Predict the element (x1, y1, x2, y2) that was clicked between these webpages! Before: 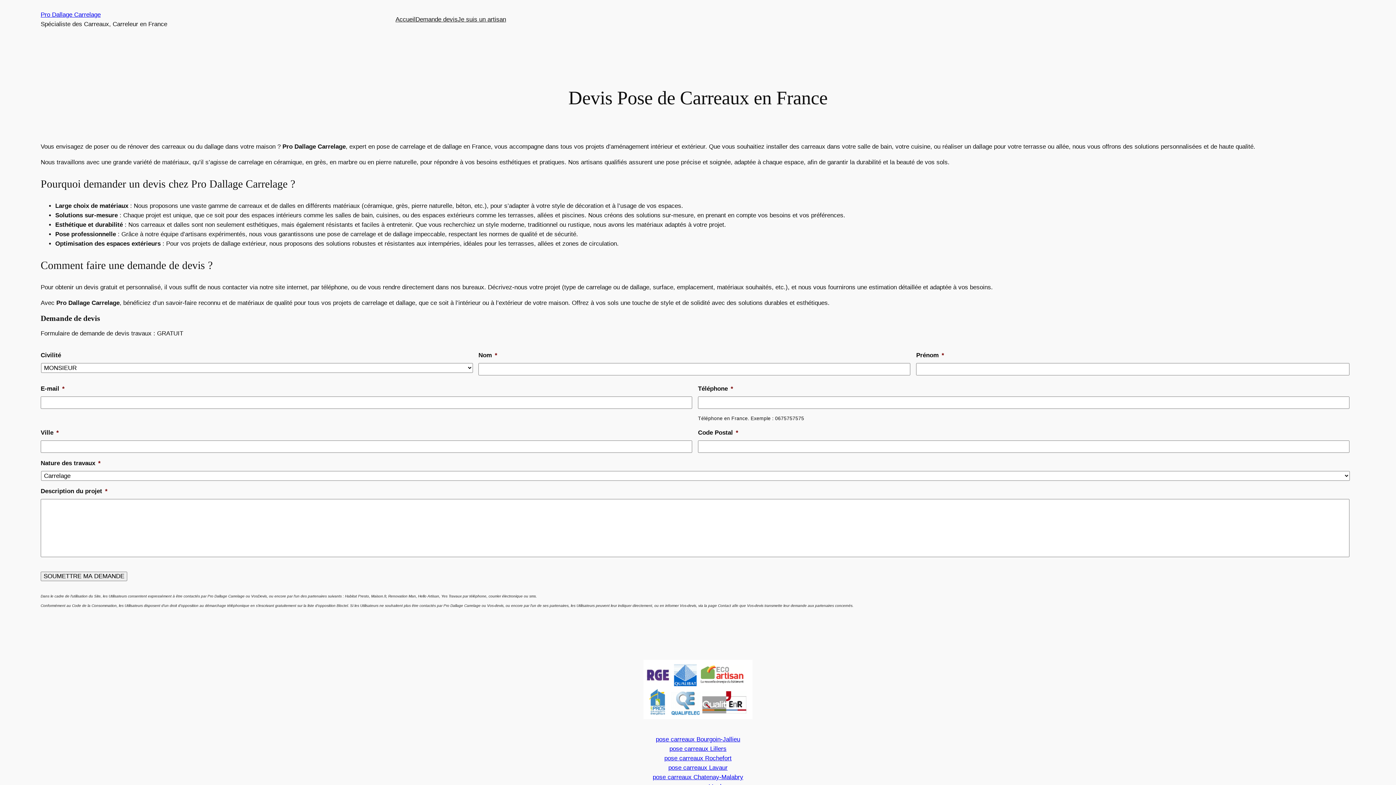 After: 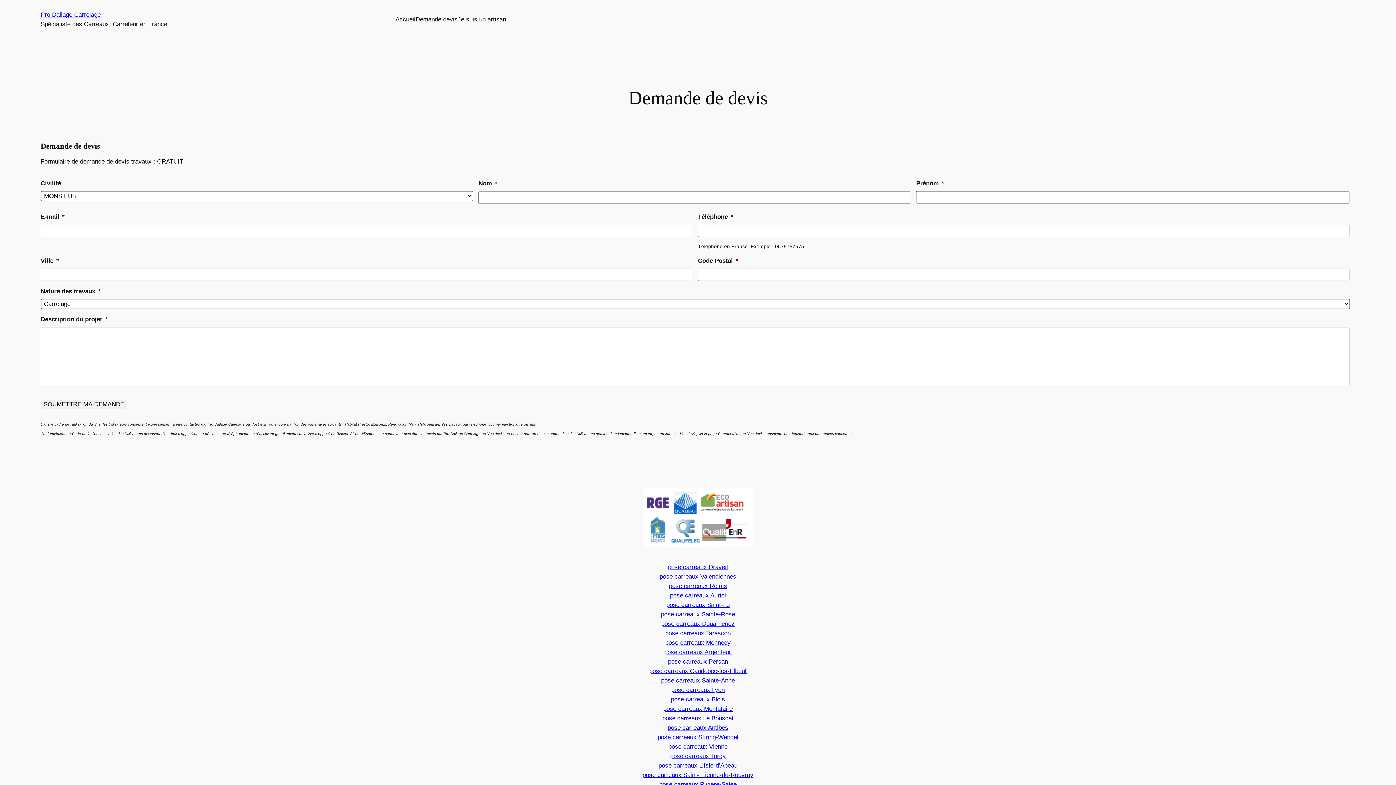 Action: label: Demande devis bbox: (415, 14, 457, 24)